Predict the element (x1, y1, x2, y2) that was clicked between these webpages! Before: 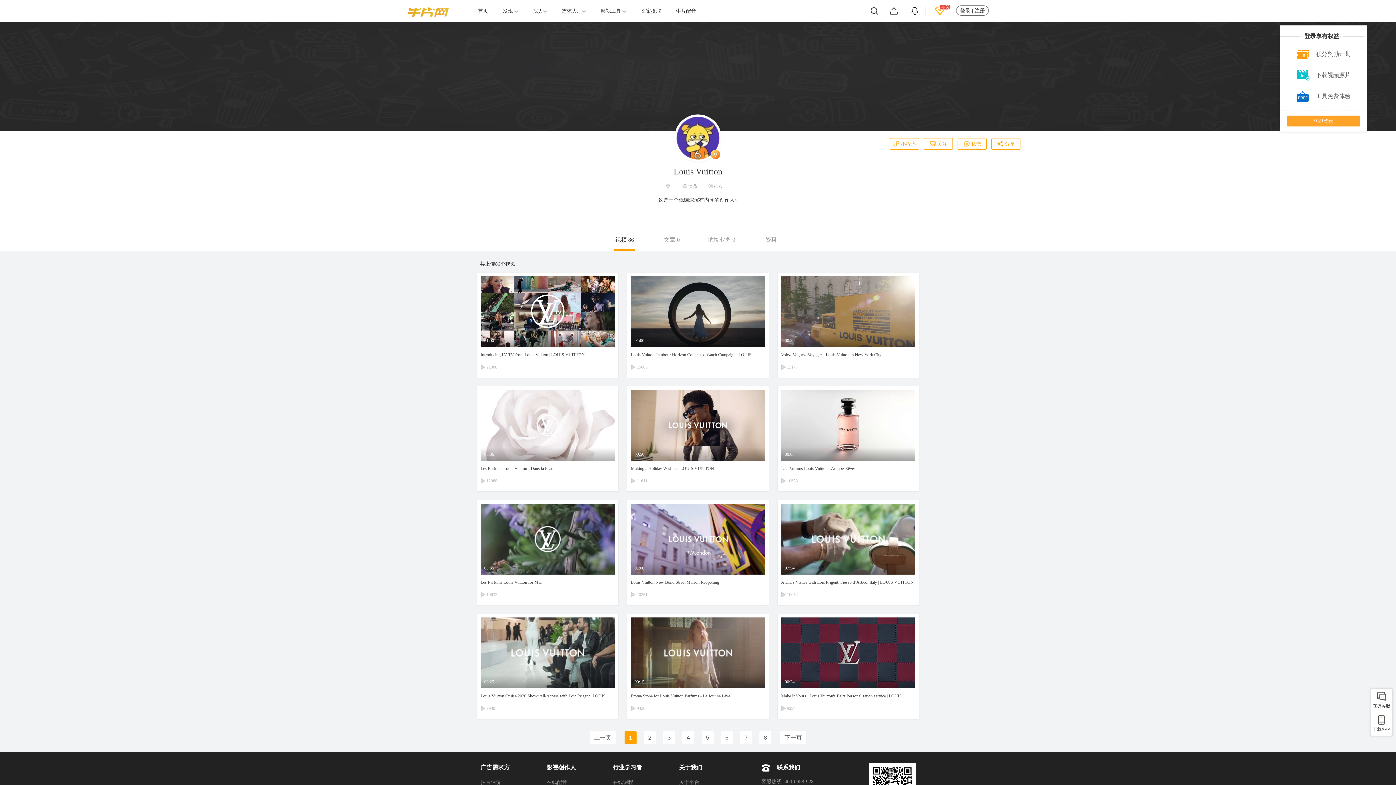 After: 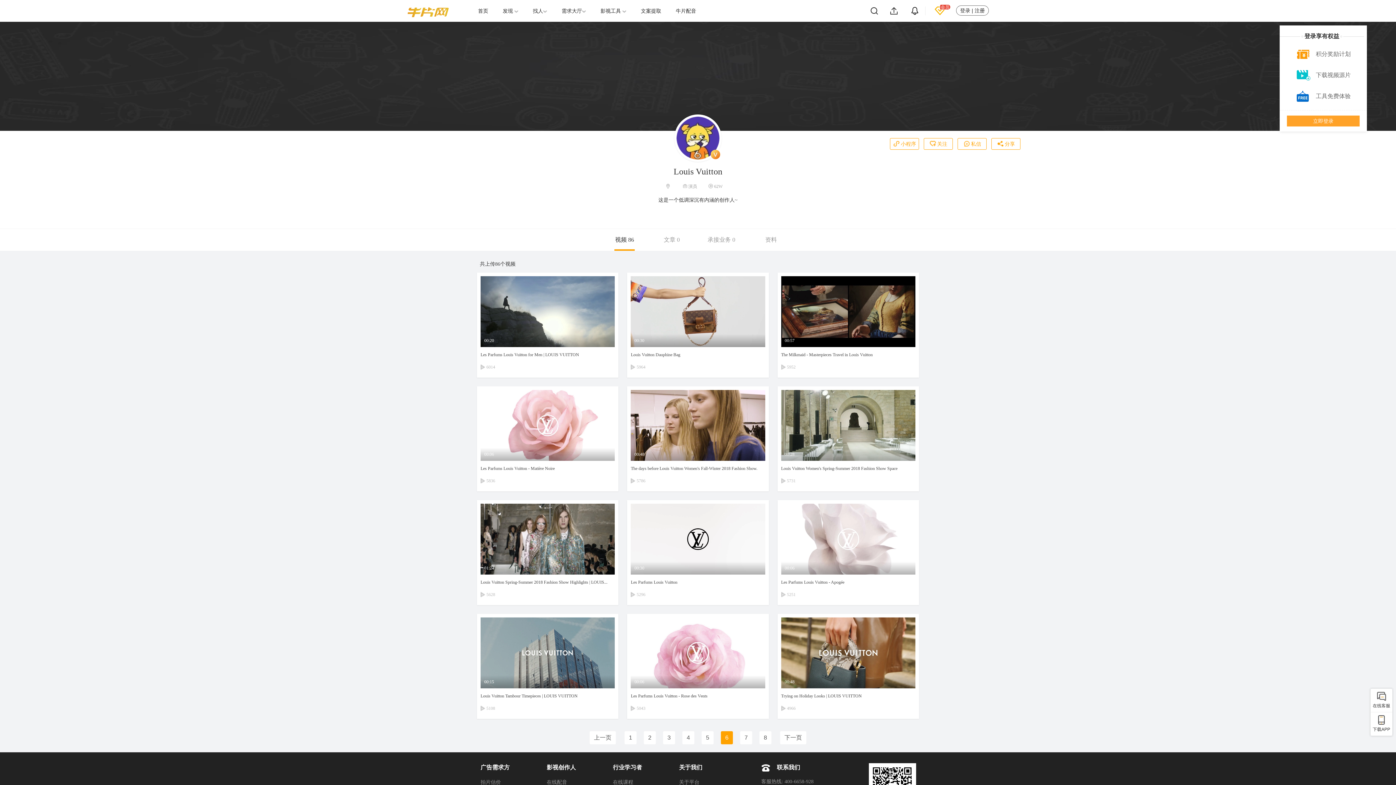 Action: label: 6 bbox: (721, 731, 733, 744)